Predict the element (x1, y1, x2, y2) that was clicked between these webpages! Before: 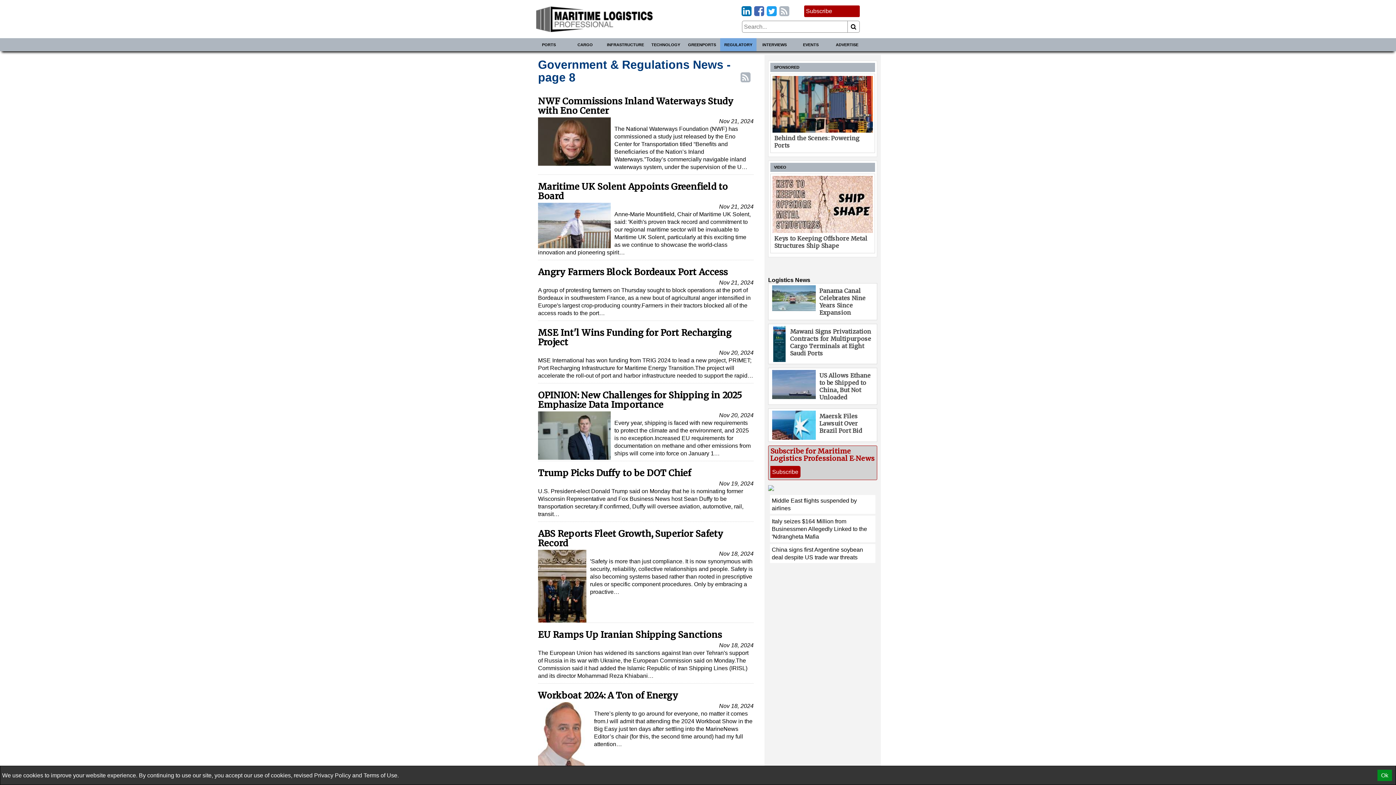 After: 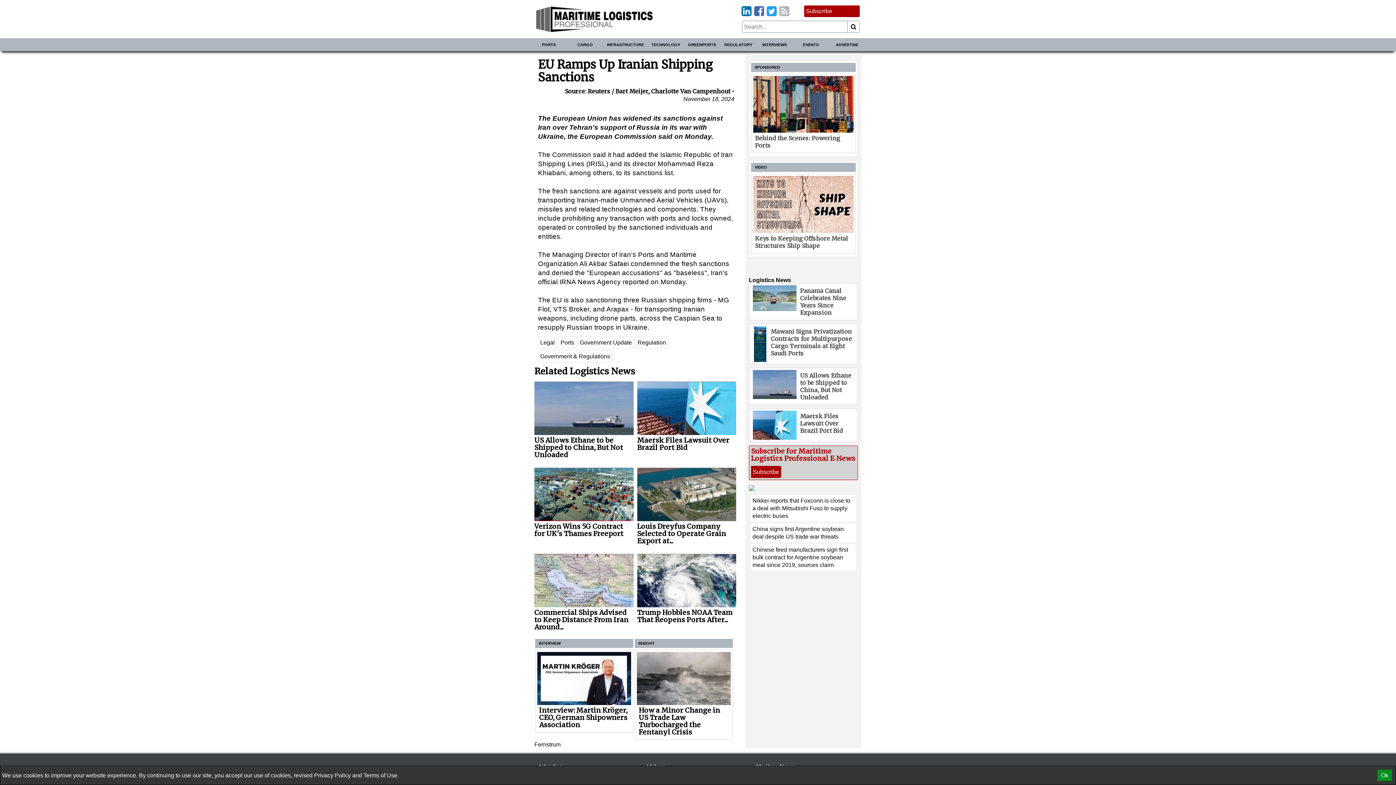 Action: bbox: (538, 630, 753, 684) label: EU Ramps Up Iranian Shipping Sanctions
Nov 18, 2024

The European Union has widened its sanctions against Iran over Tehran's support of Russia in its war with Ukraine, the European Commission said on Monday.The Commission said it had added the Islamic Republic of Iran Shipping Lines (IRISL) and its director Mohammad Reza Khiabani…